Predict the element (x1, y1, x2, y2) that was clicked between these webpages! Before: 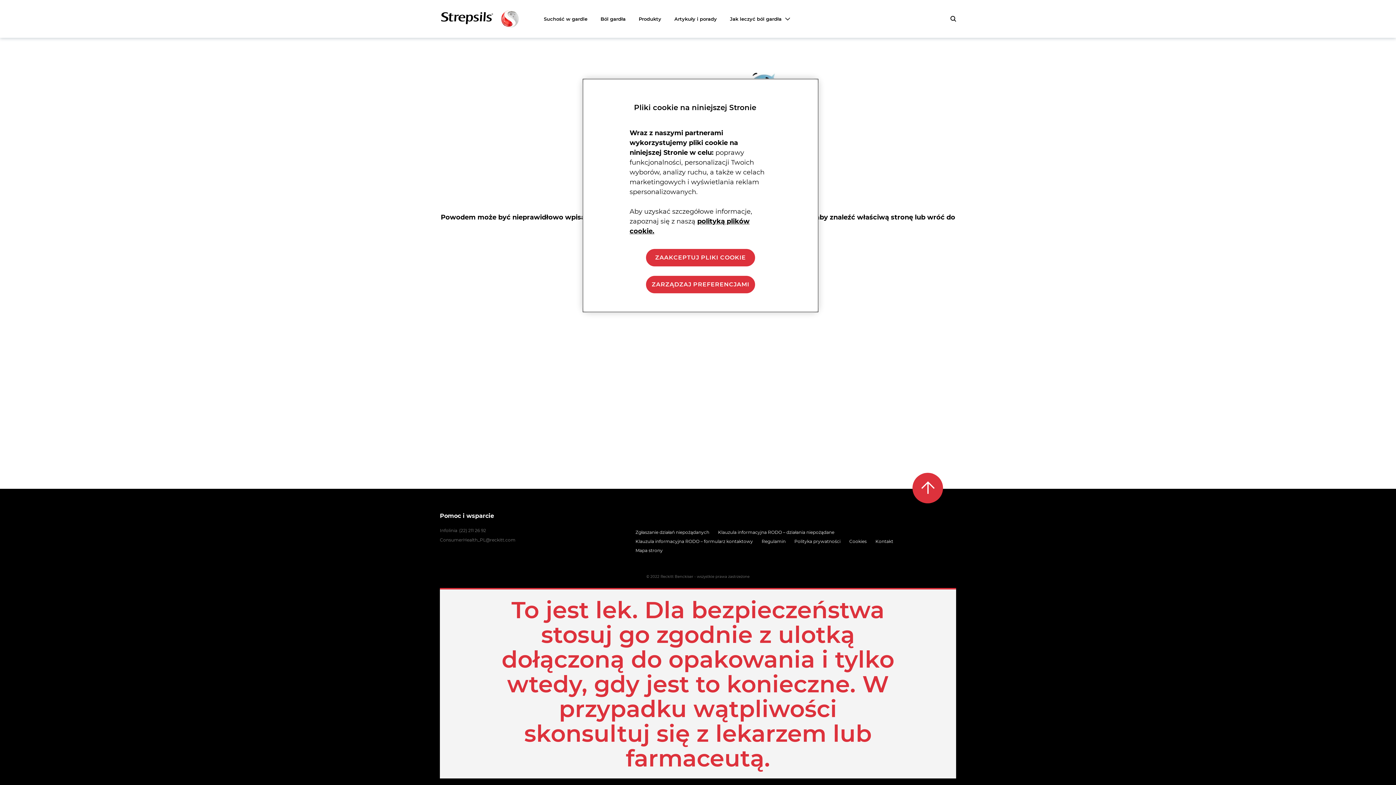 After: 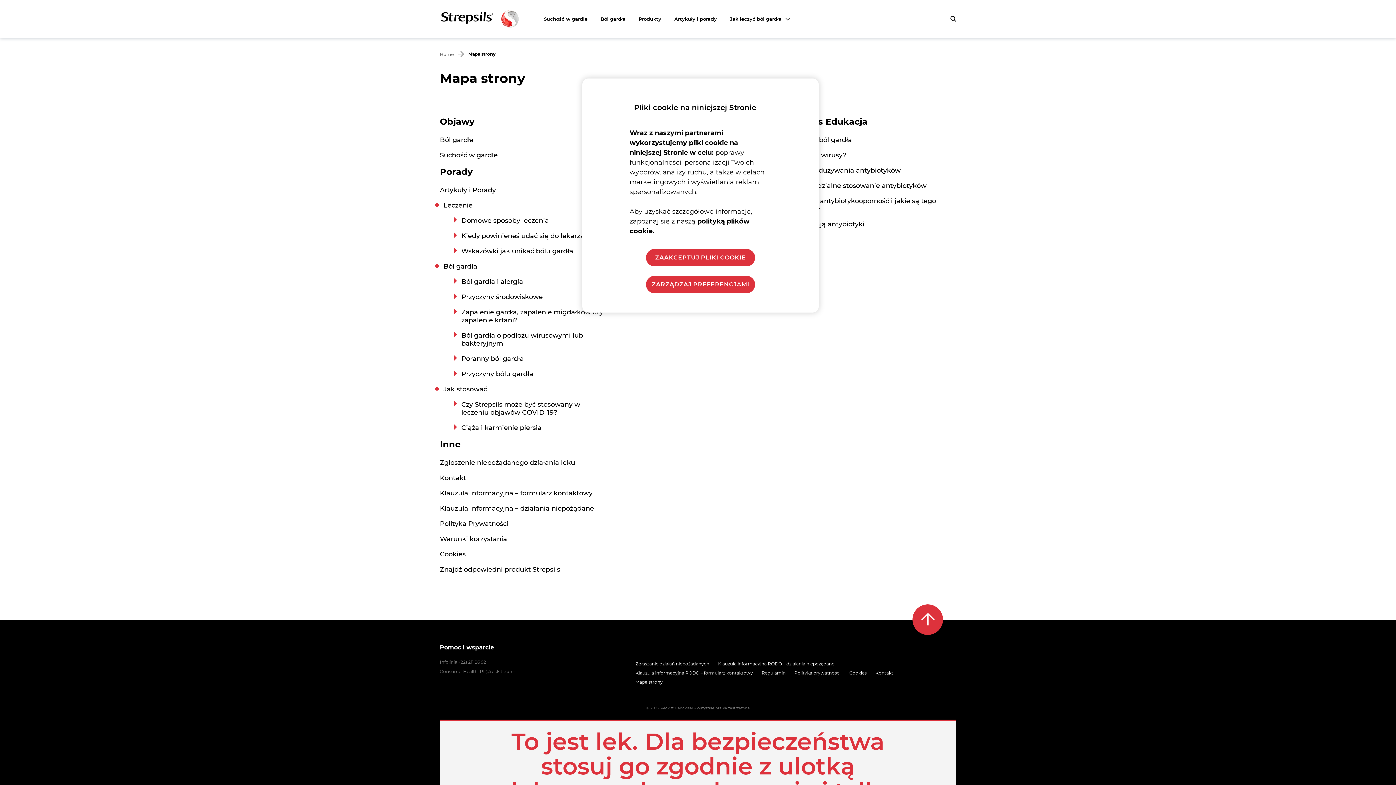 Action: bbox: (635, 548, 662, 553) label: Mapa strony